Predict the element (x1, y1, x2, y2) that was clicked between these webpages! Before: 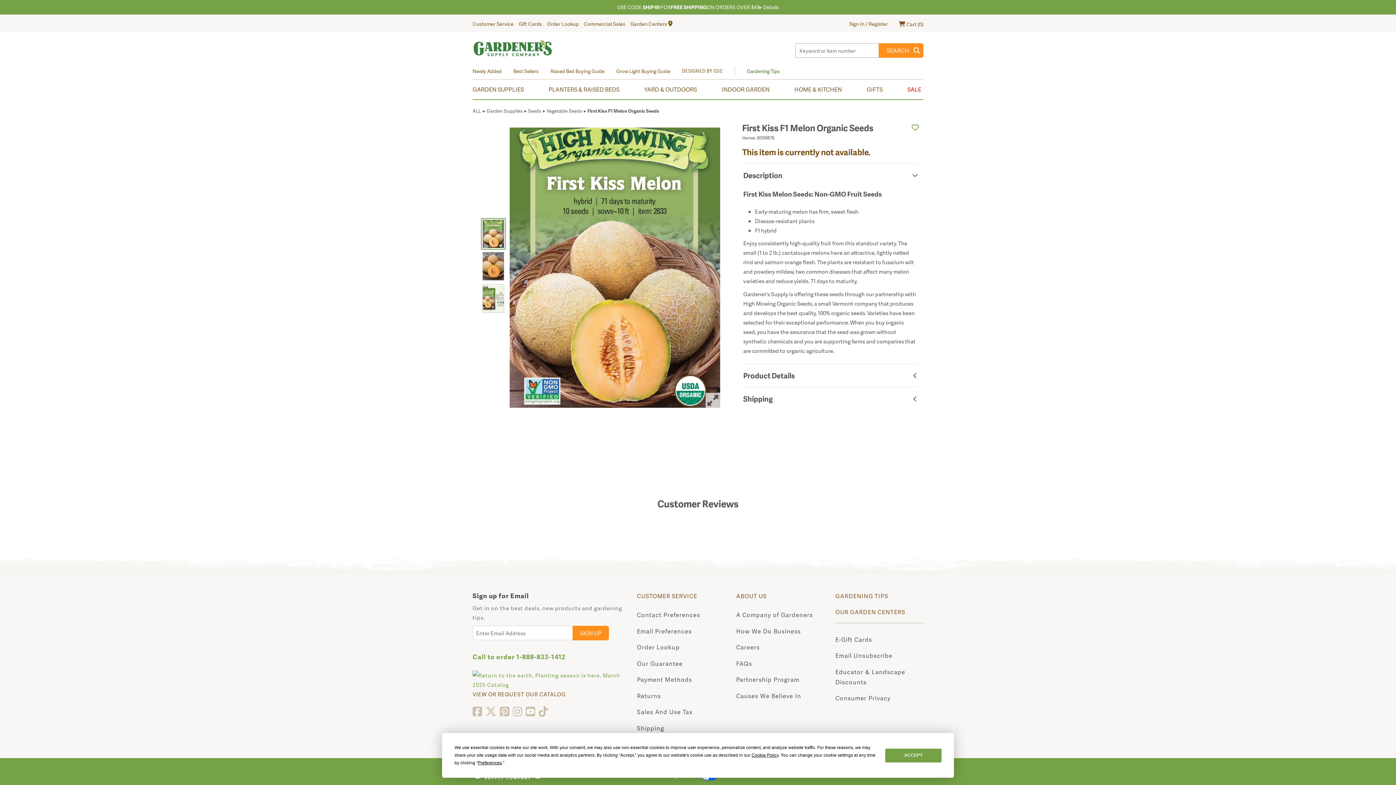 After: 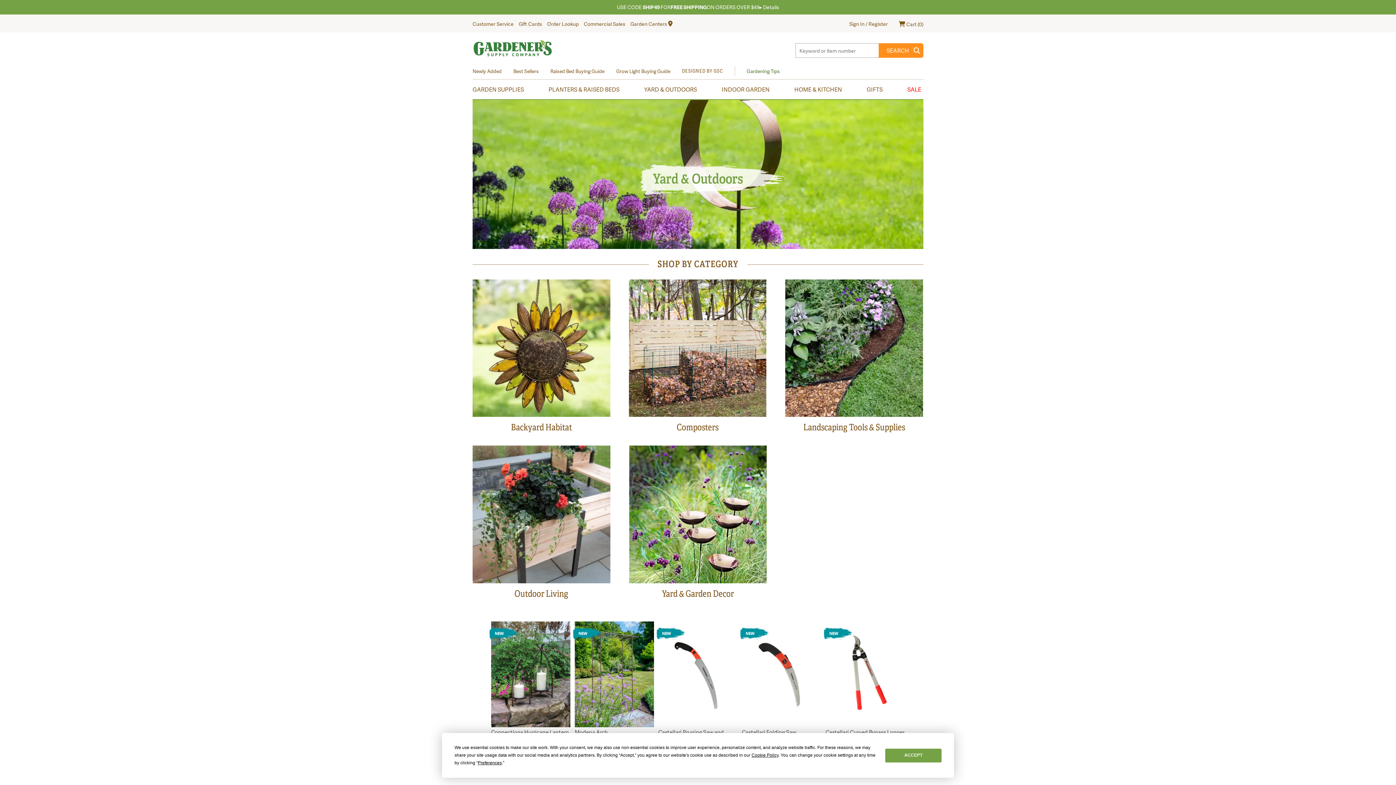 Action: label: YARD & OUTDOORS bbox: (644, 84, 721, 93)